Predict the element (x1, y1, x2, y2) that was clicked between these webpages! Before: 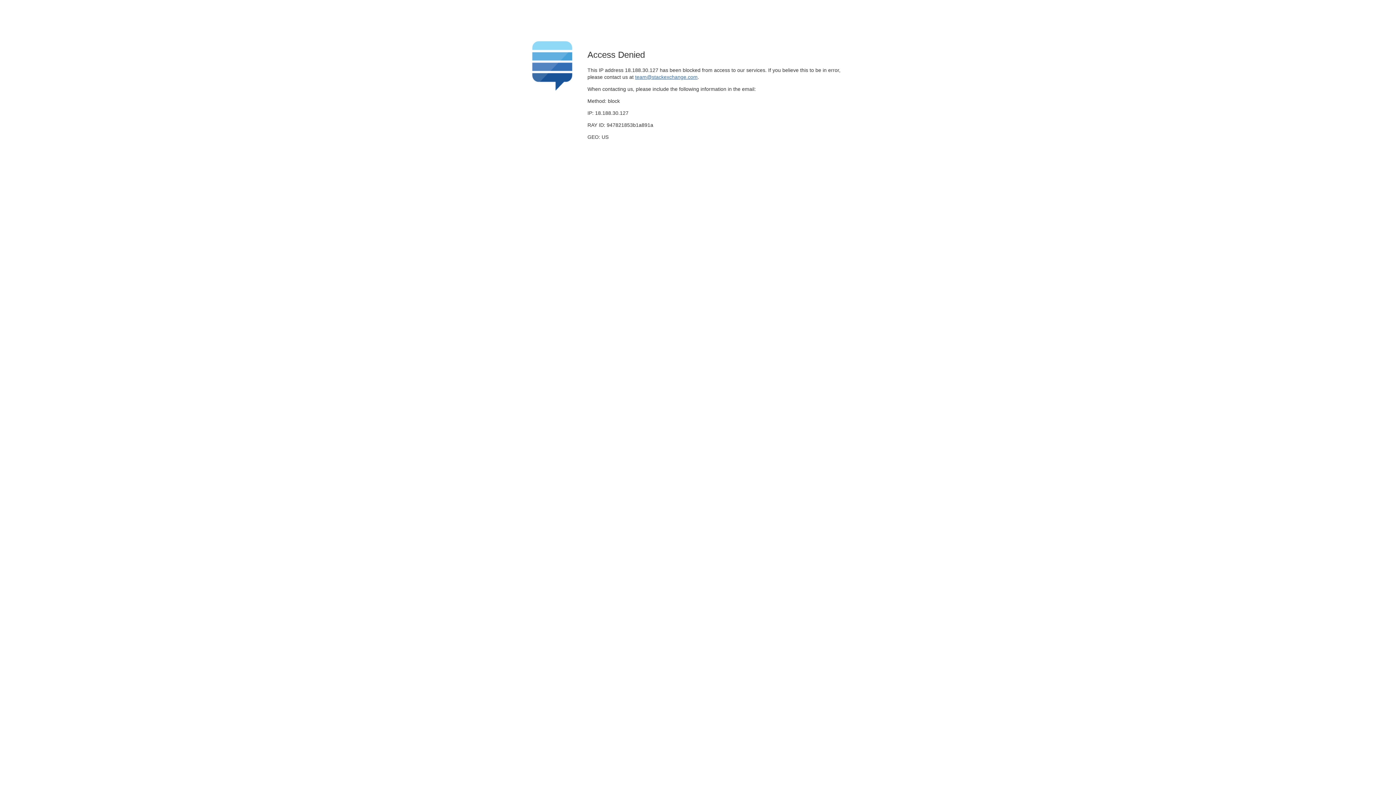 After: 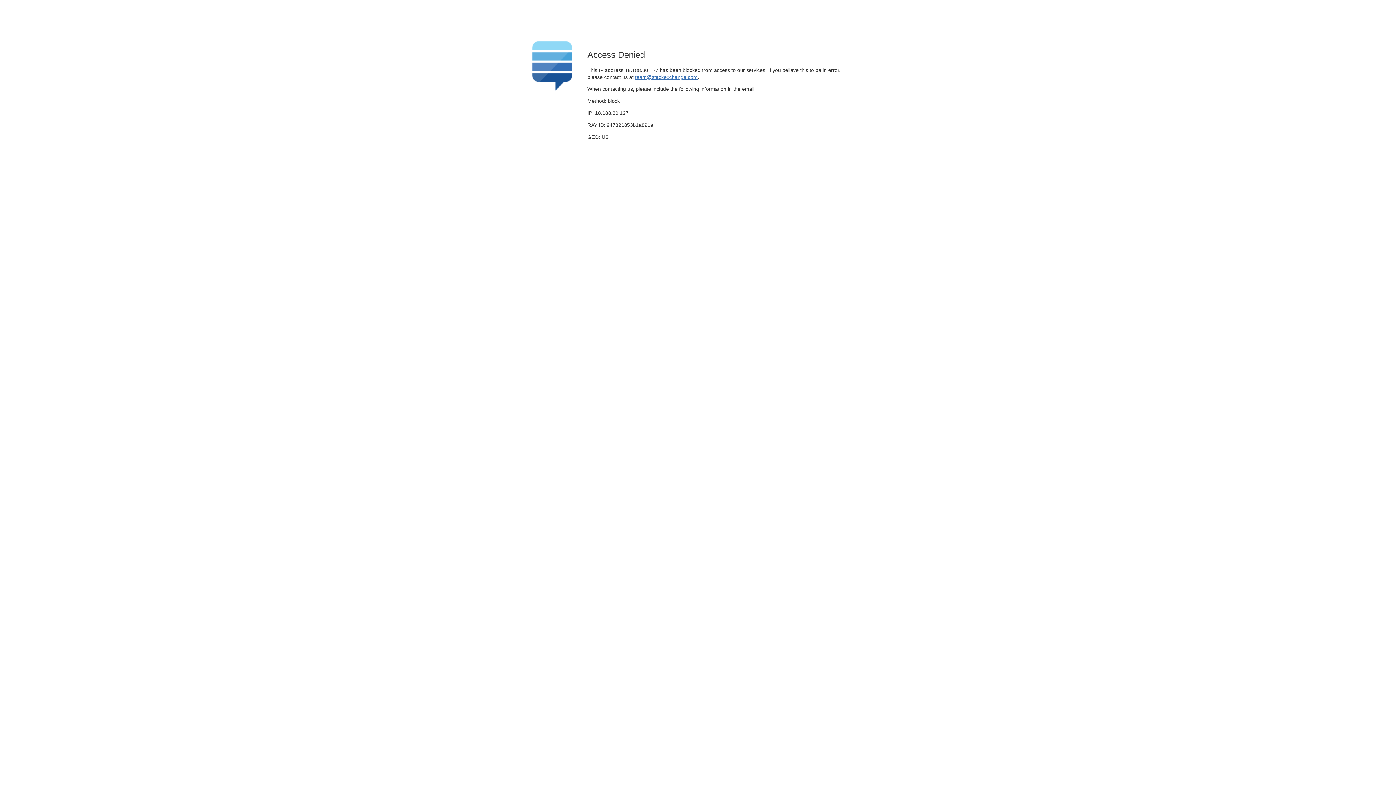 Action: label: team@stackexchange.com bbox: (635, 74, 697, 79)